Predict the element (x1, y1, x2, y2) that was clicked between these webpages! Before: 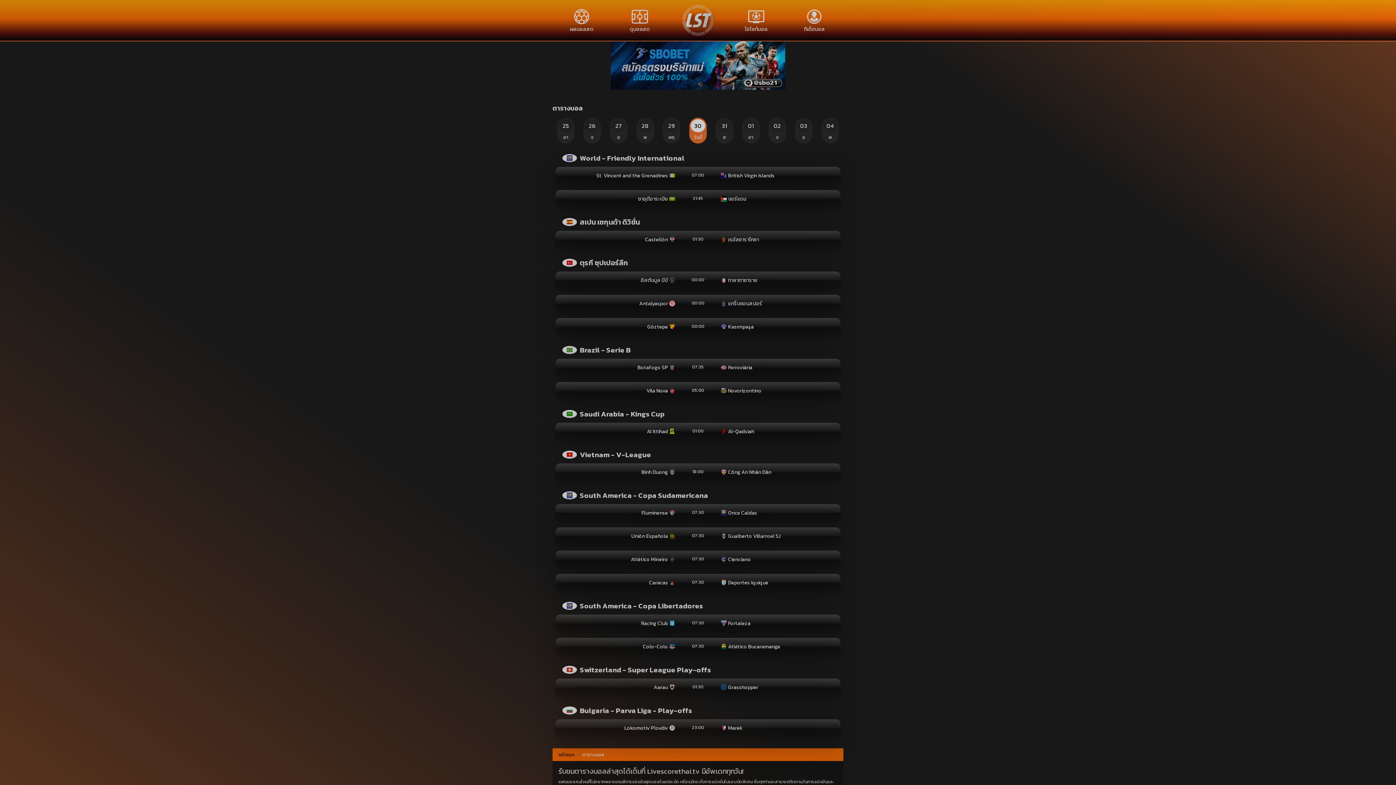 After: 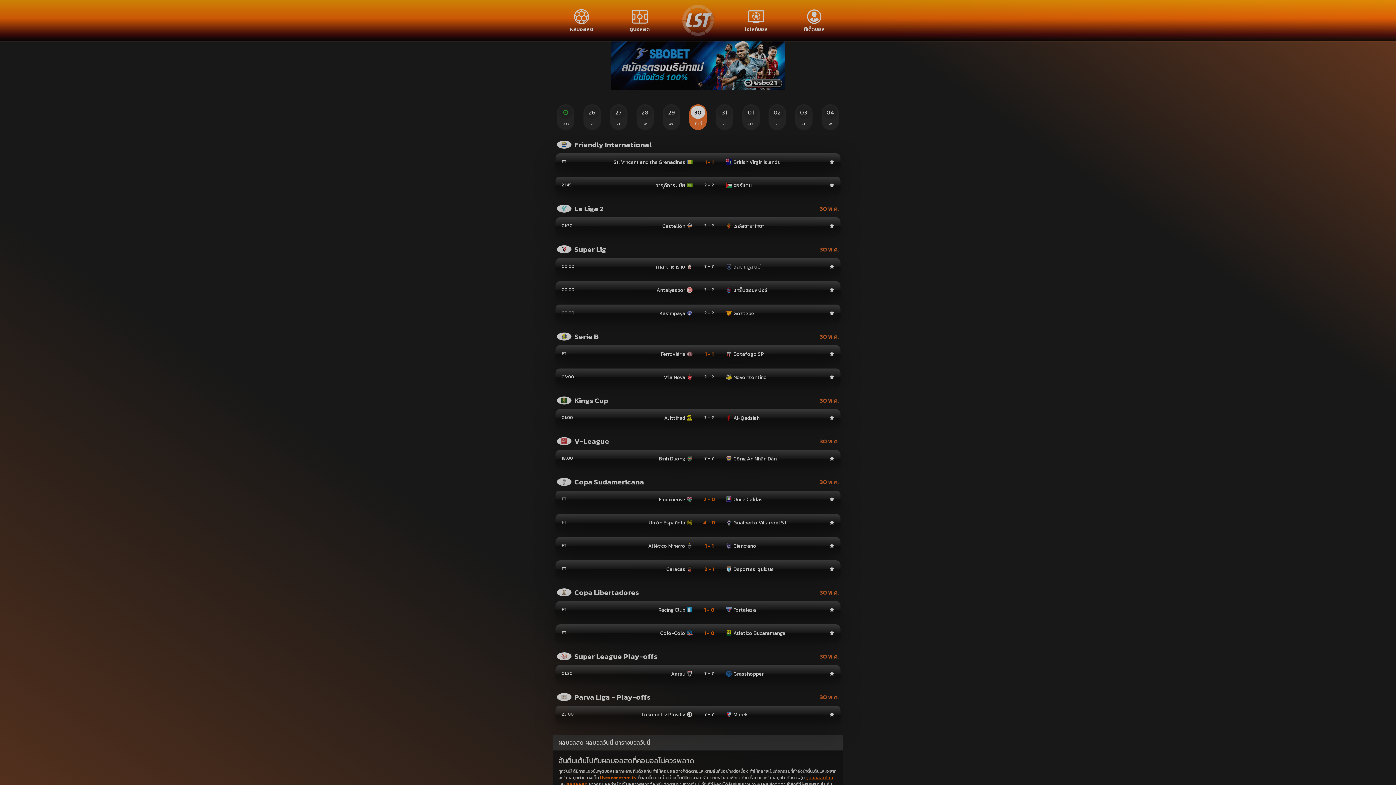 Action: bbox: (680, 2, 715, 37)